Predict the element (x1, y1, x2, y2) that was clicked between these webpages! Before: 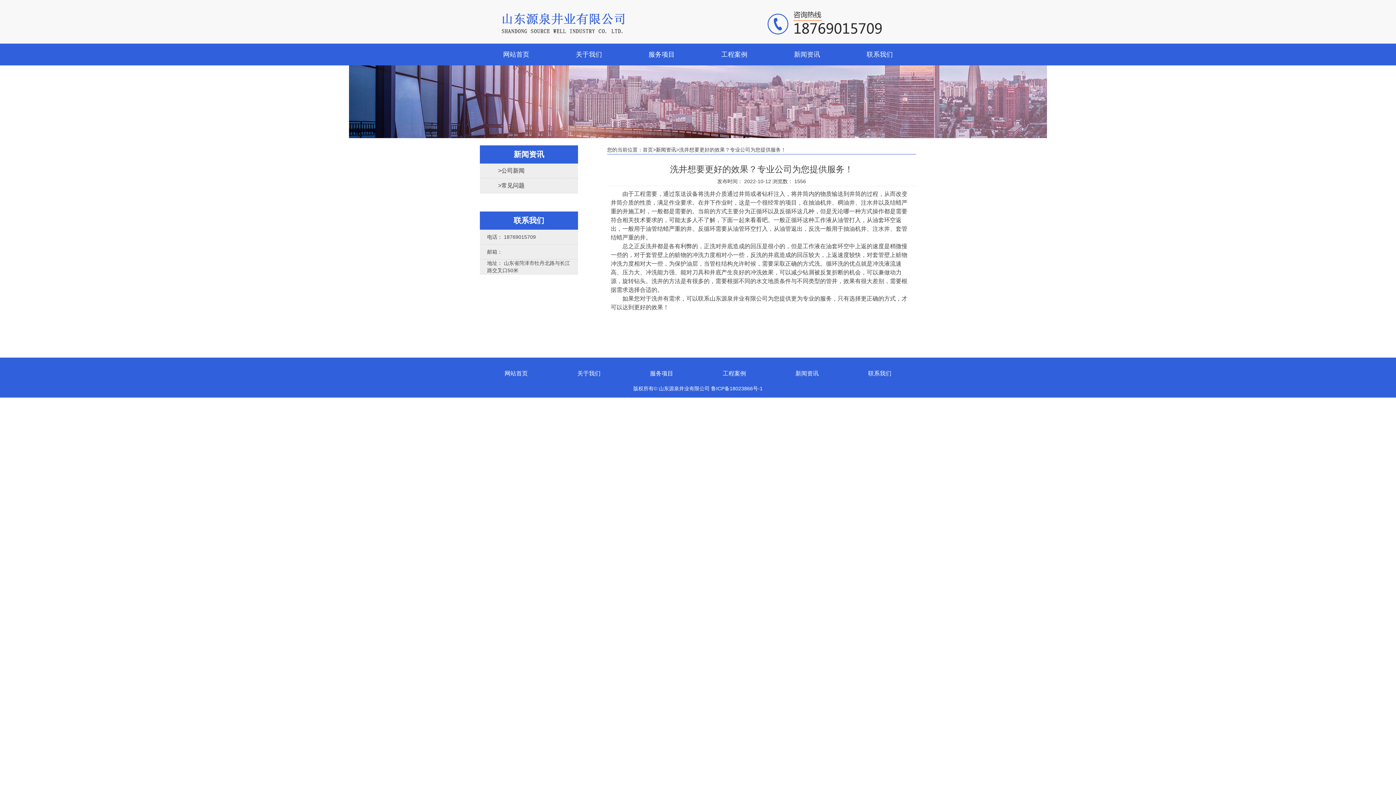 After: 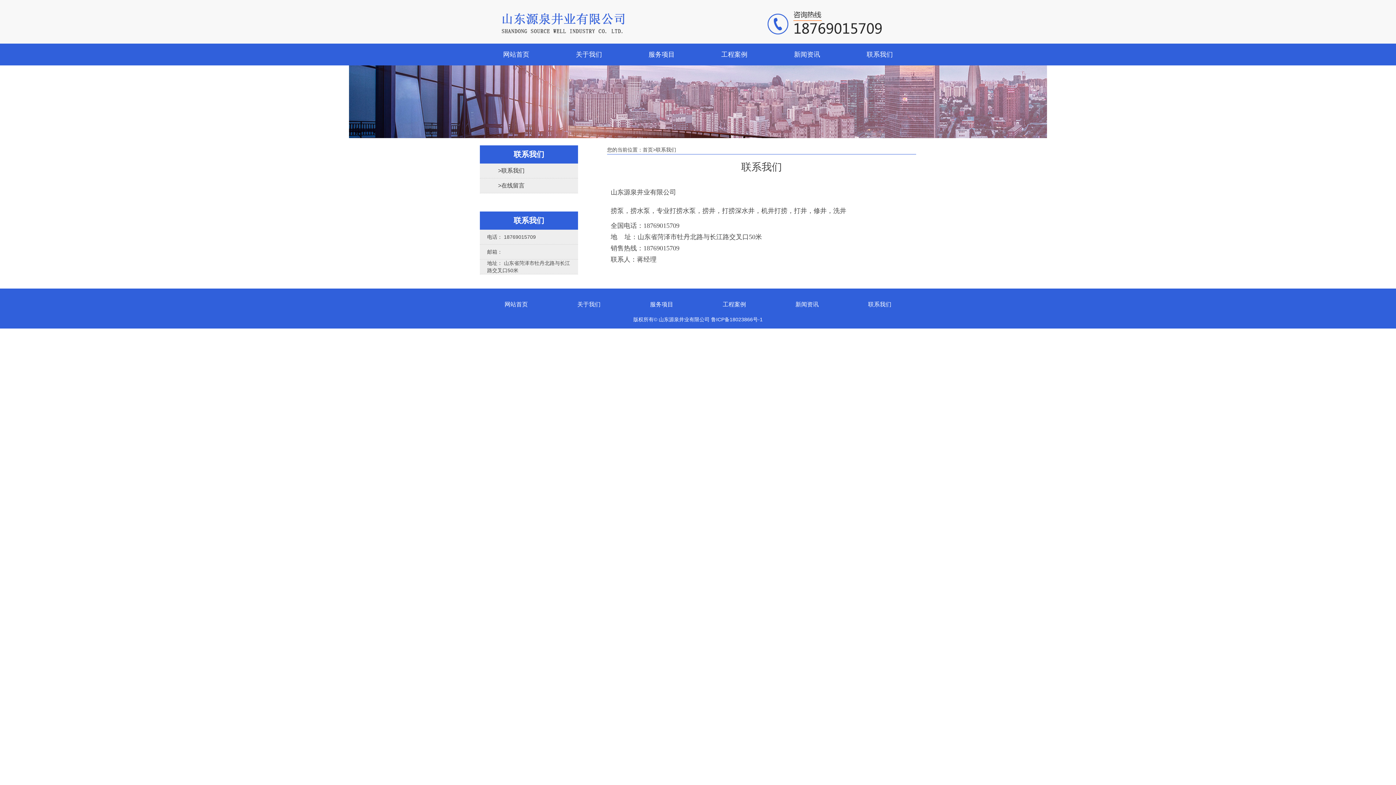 Action: bbox: (868, 370, 891, 376) label: 联系我们